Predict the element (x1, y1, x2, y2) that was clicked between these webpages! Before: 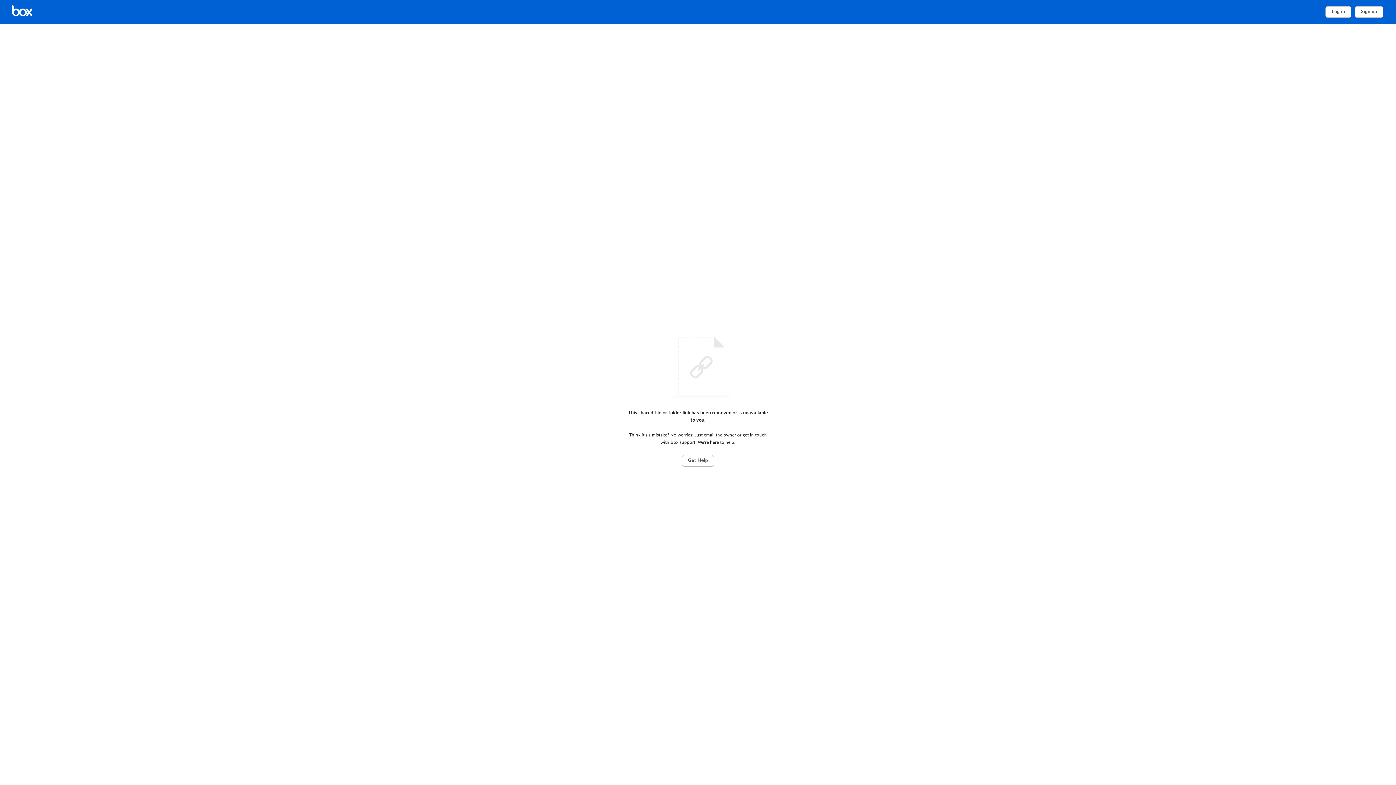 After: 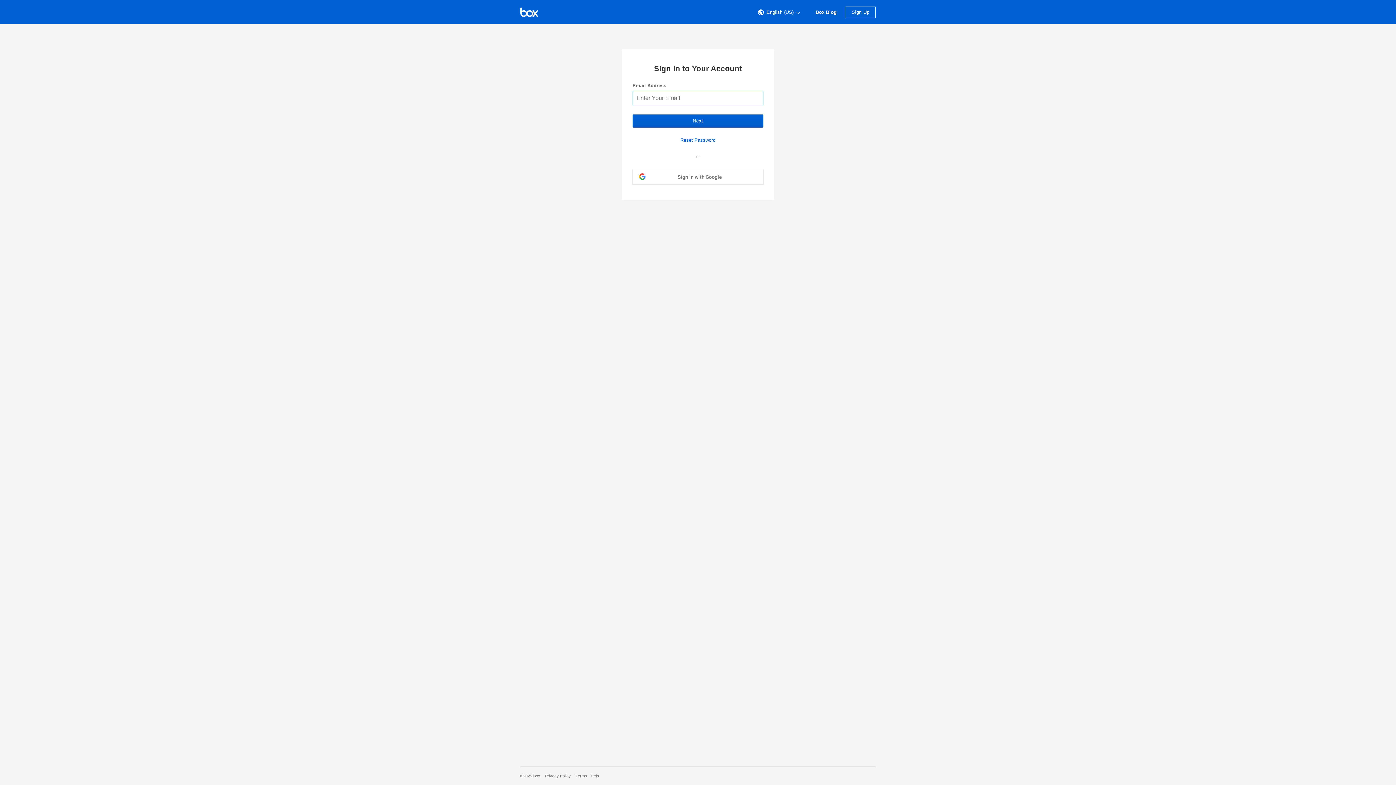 Action: bbox: (1325, 6, 1351, 17) label: Log in